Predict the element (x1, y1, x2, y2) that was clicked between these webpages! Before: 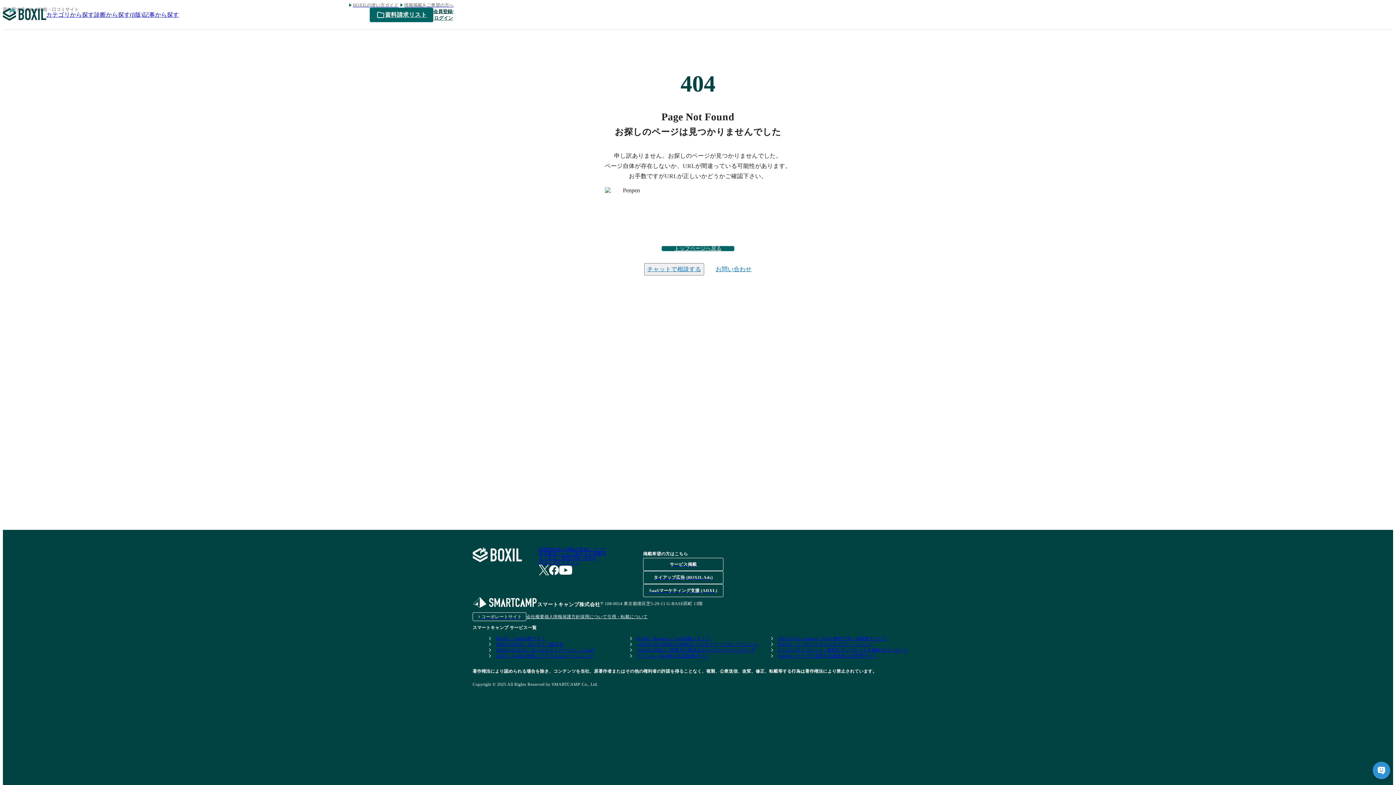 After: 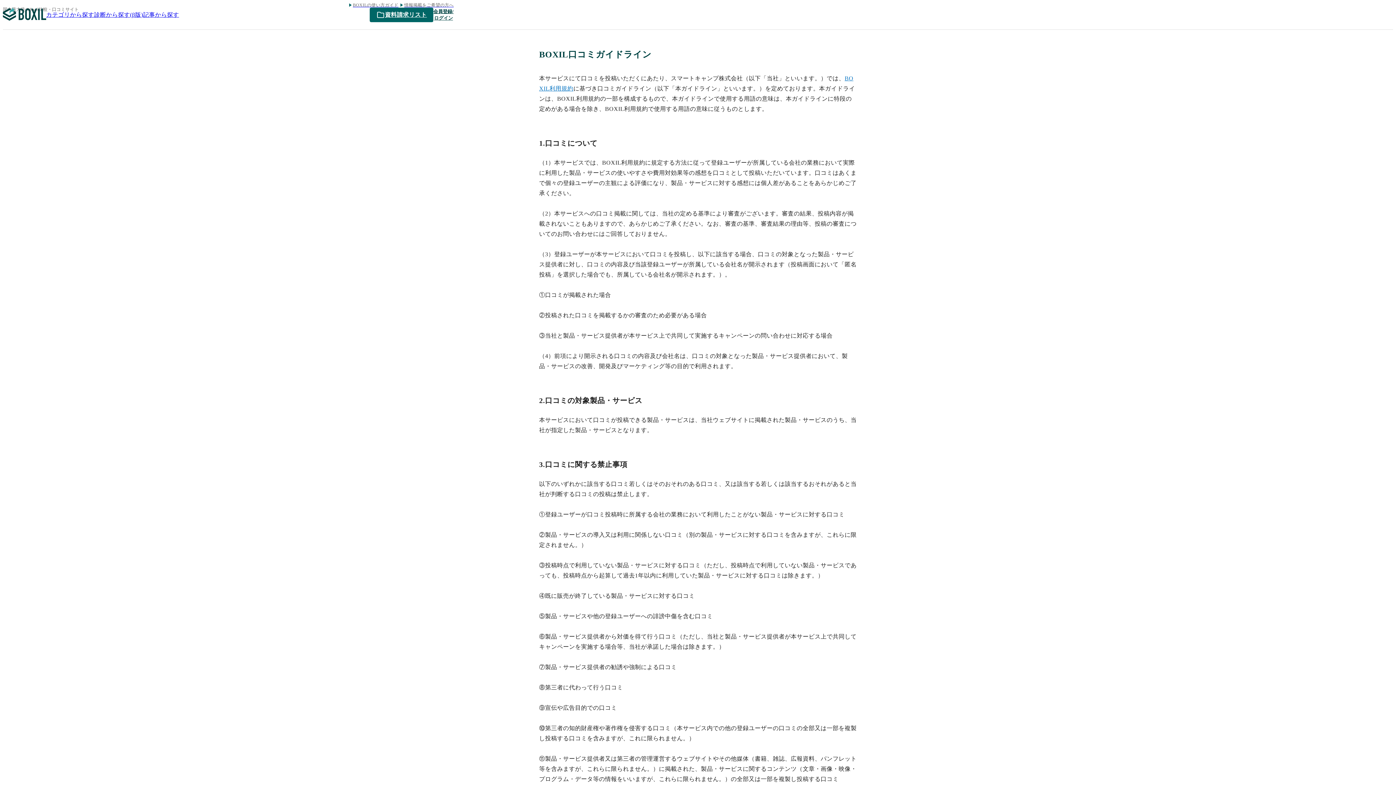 Action: label: 口コミガイドライン bbox: (538, 560, 643, 565)